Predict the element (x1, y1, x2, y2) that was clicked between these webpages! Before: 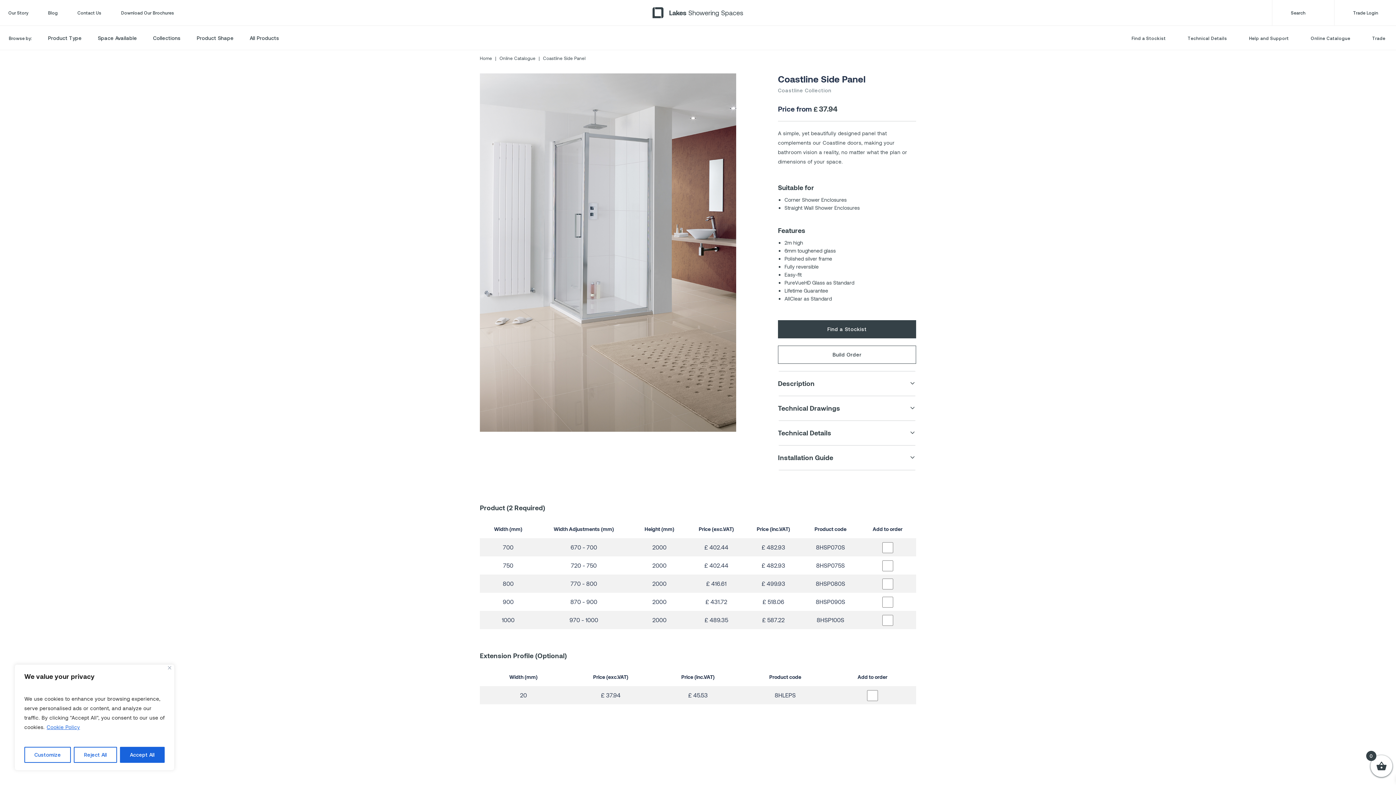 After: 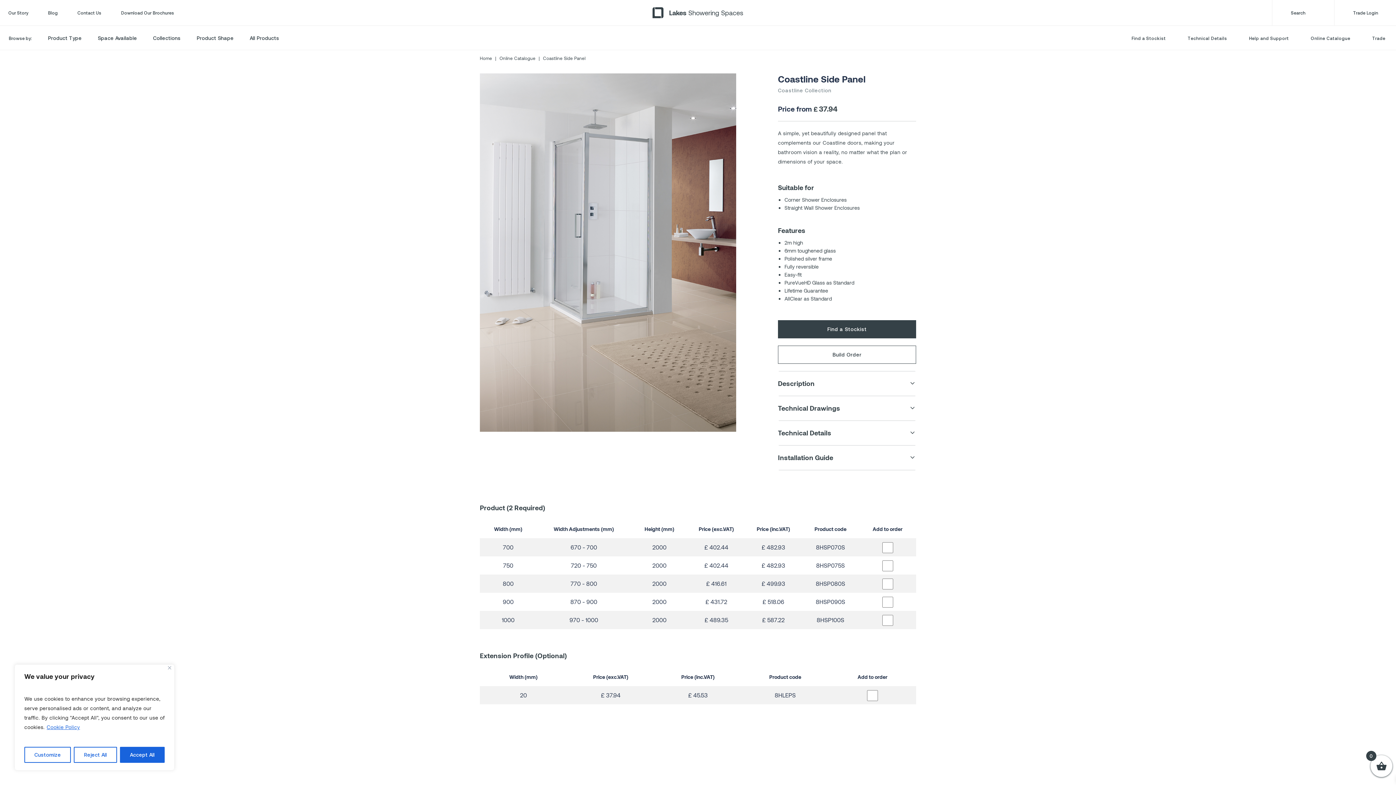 Action: bbox: (46, 724, 80, 730) label: Cookie Policy